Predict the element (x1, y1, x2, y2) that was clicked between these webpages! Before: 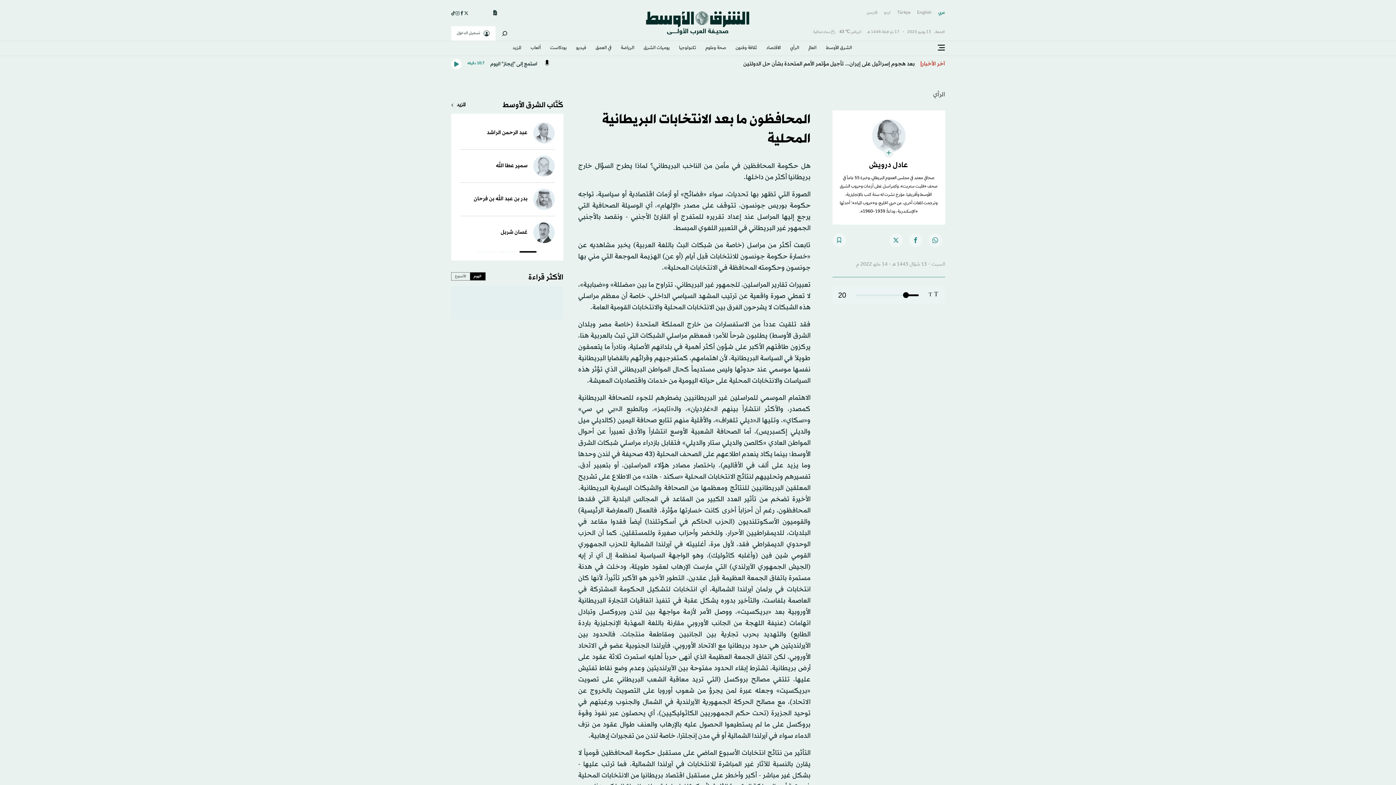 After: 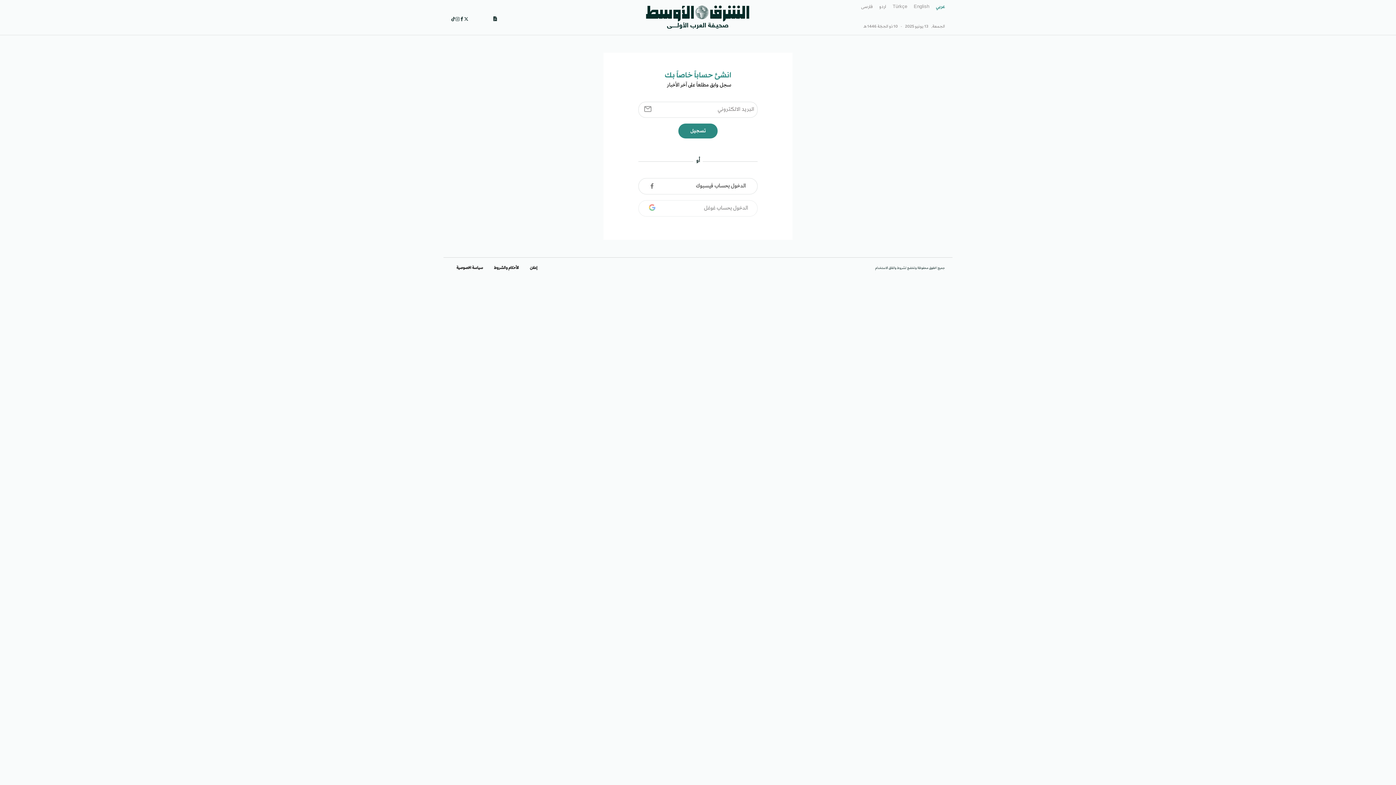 Action: label: تسجيل الدخول bbox: (451, 26, 495, 40)